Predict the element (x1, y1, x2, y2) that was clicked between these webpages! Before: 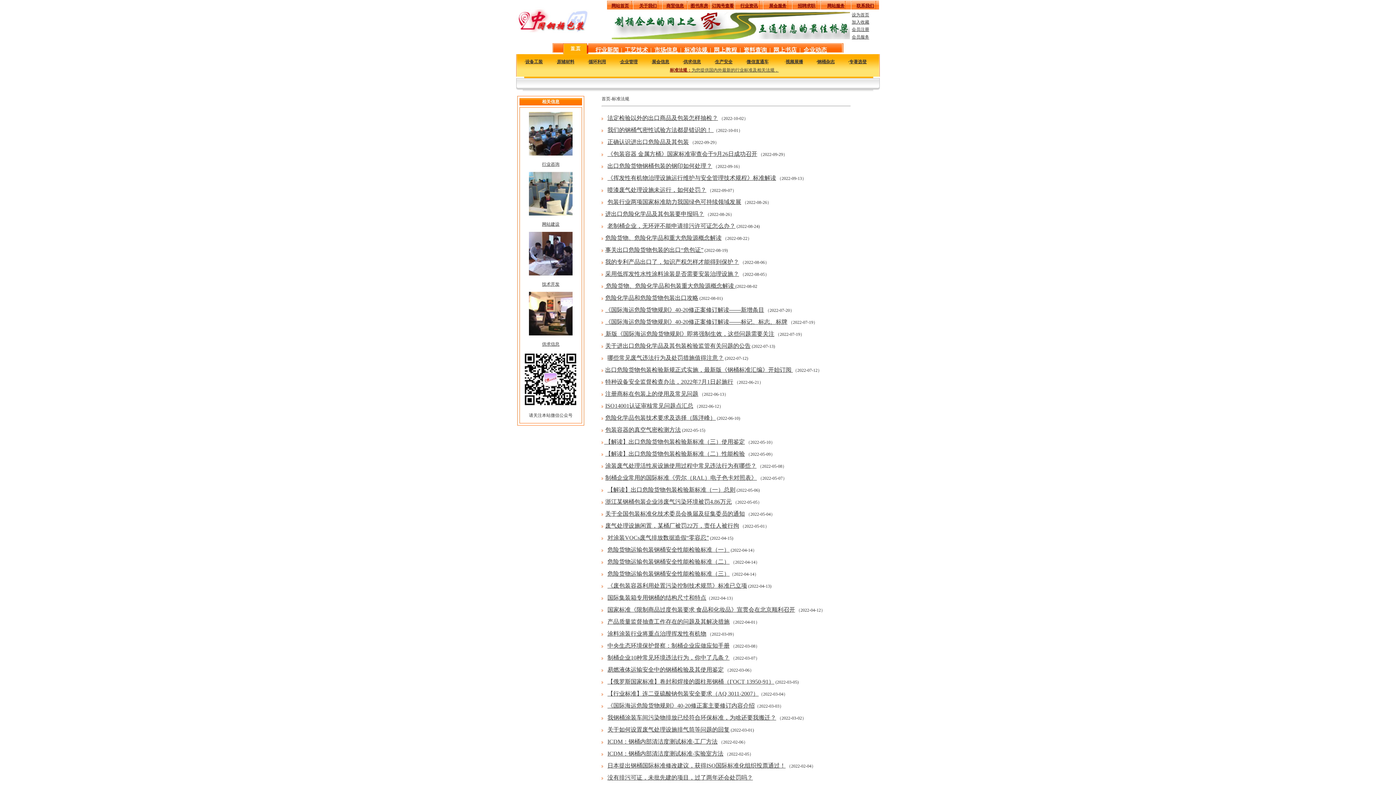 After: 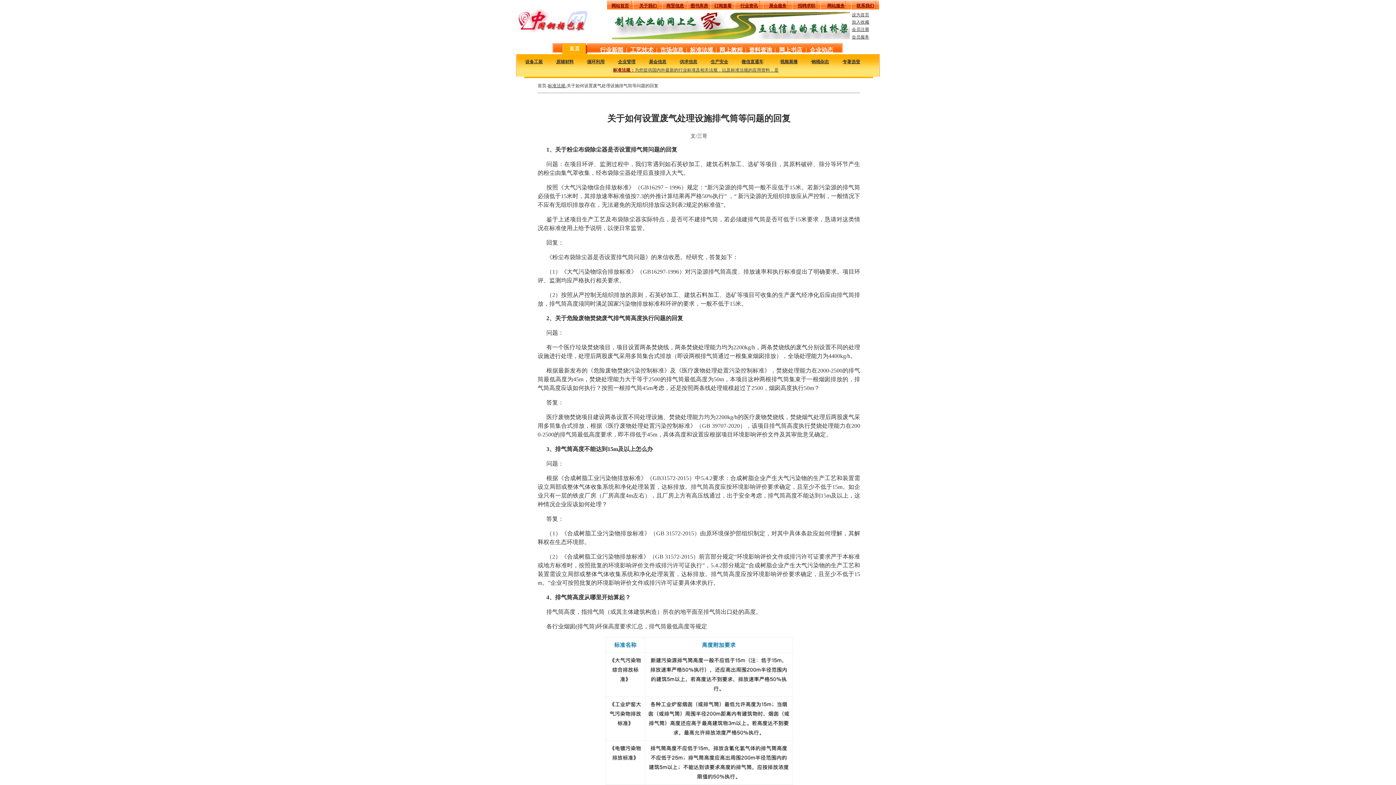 Action: label: 关于如何设置废气处理设施排气筒等问题的回复 bbox: (607, 726, 729, 733)